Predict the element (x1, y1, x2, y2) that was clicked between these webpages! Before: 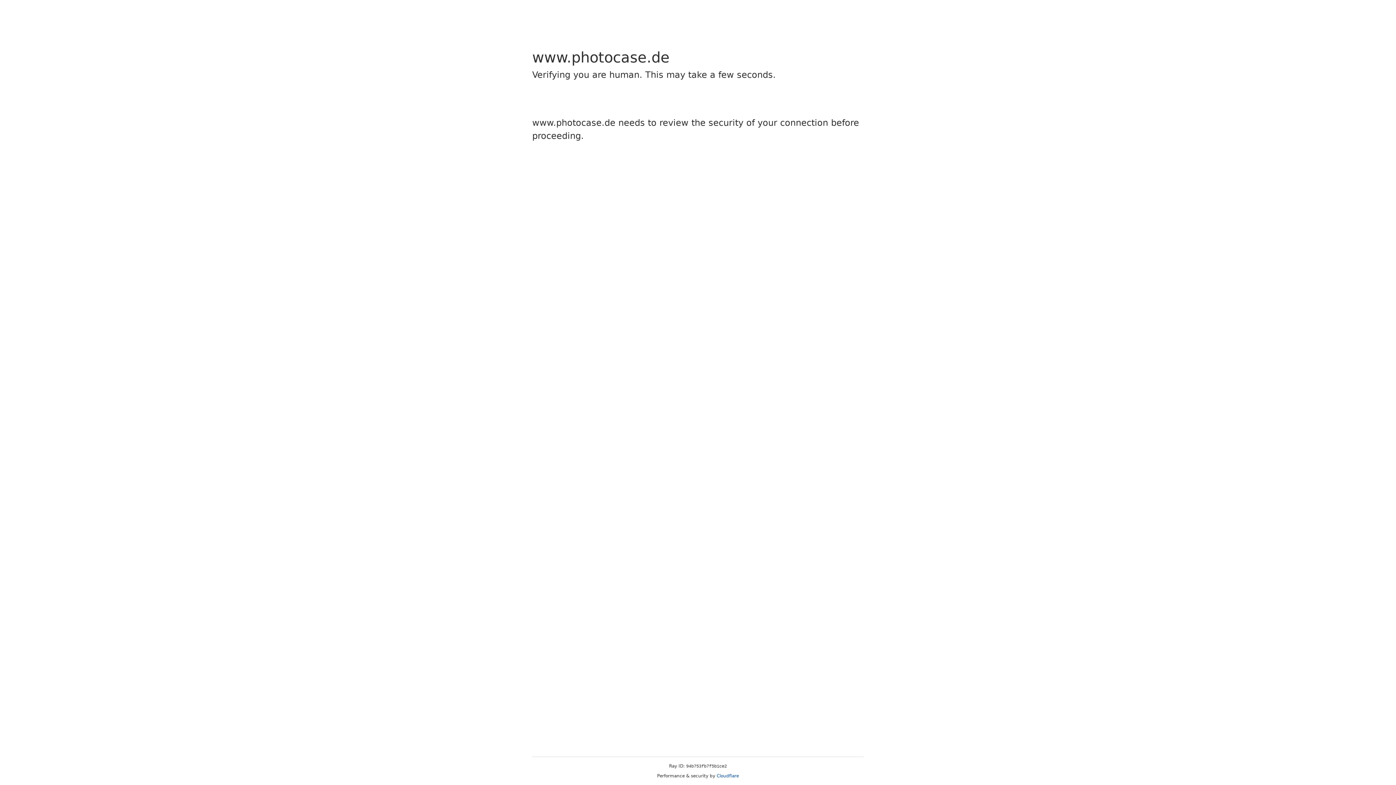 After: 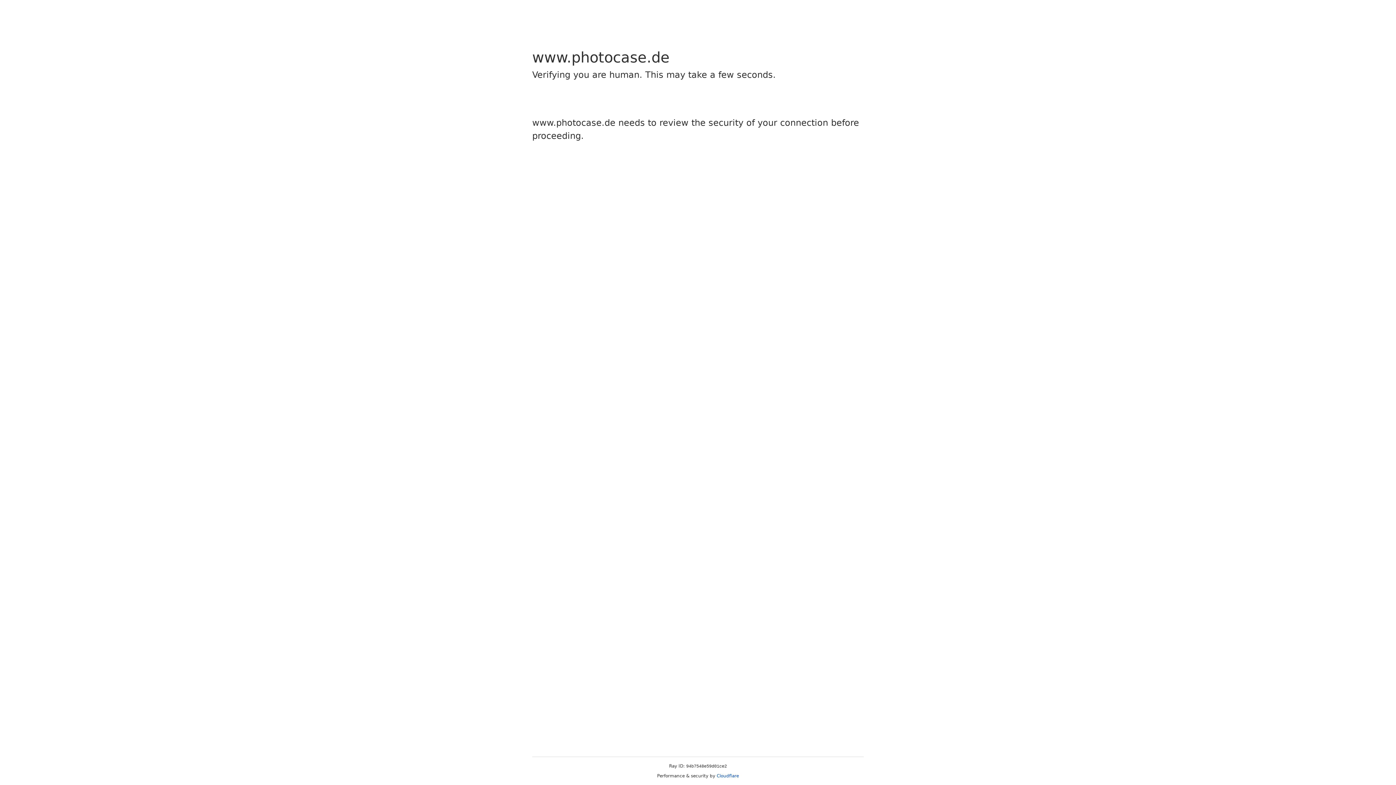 Action: bbox: (716, 773, 739, 778) label: Cloudflare